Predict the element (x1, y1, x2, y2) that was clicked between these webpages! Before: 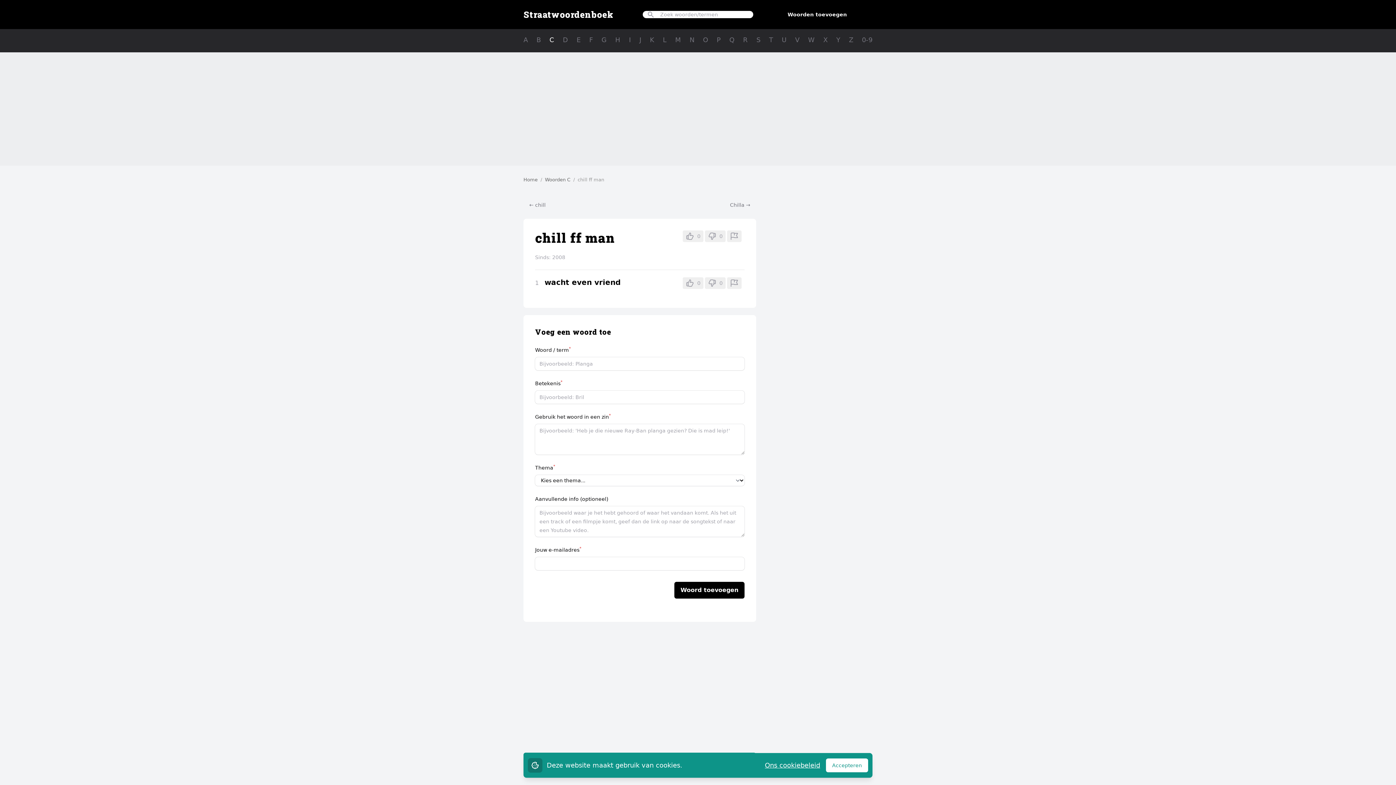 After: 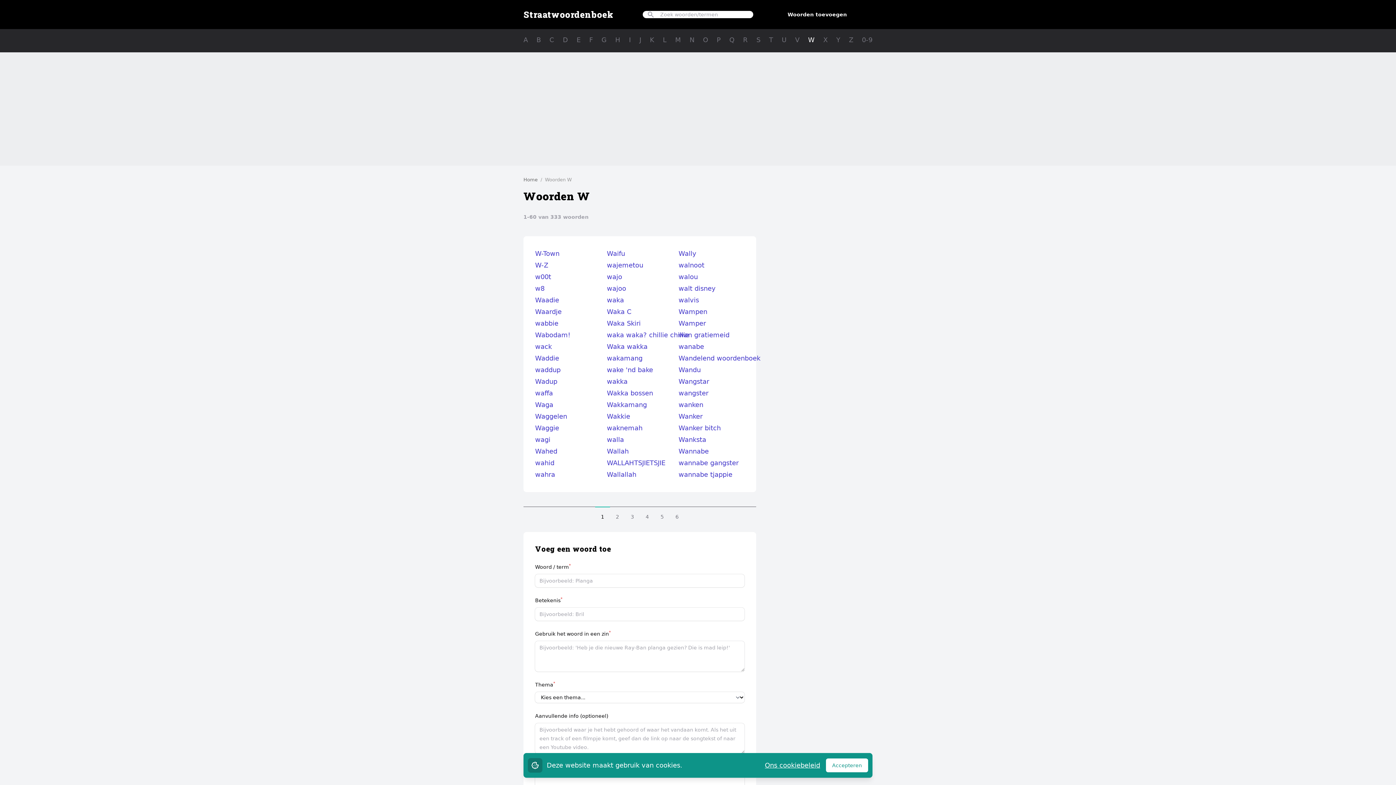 Action: bbox: (808, 34, 814, 45) label: W